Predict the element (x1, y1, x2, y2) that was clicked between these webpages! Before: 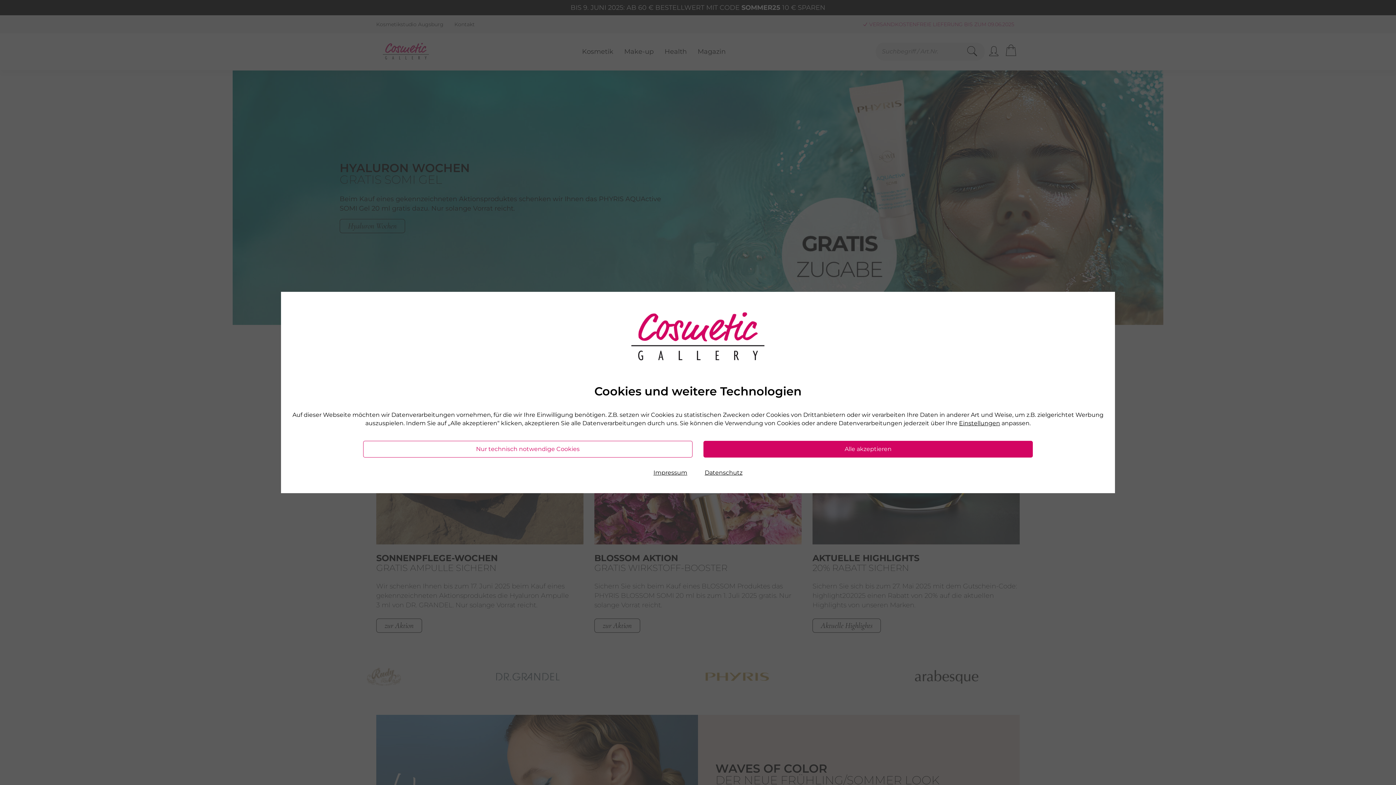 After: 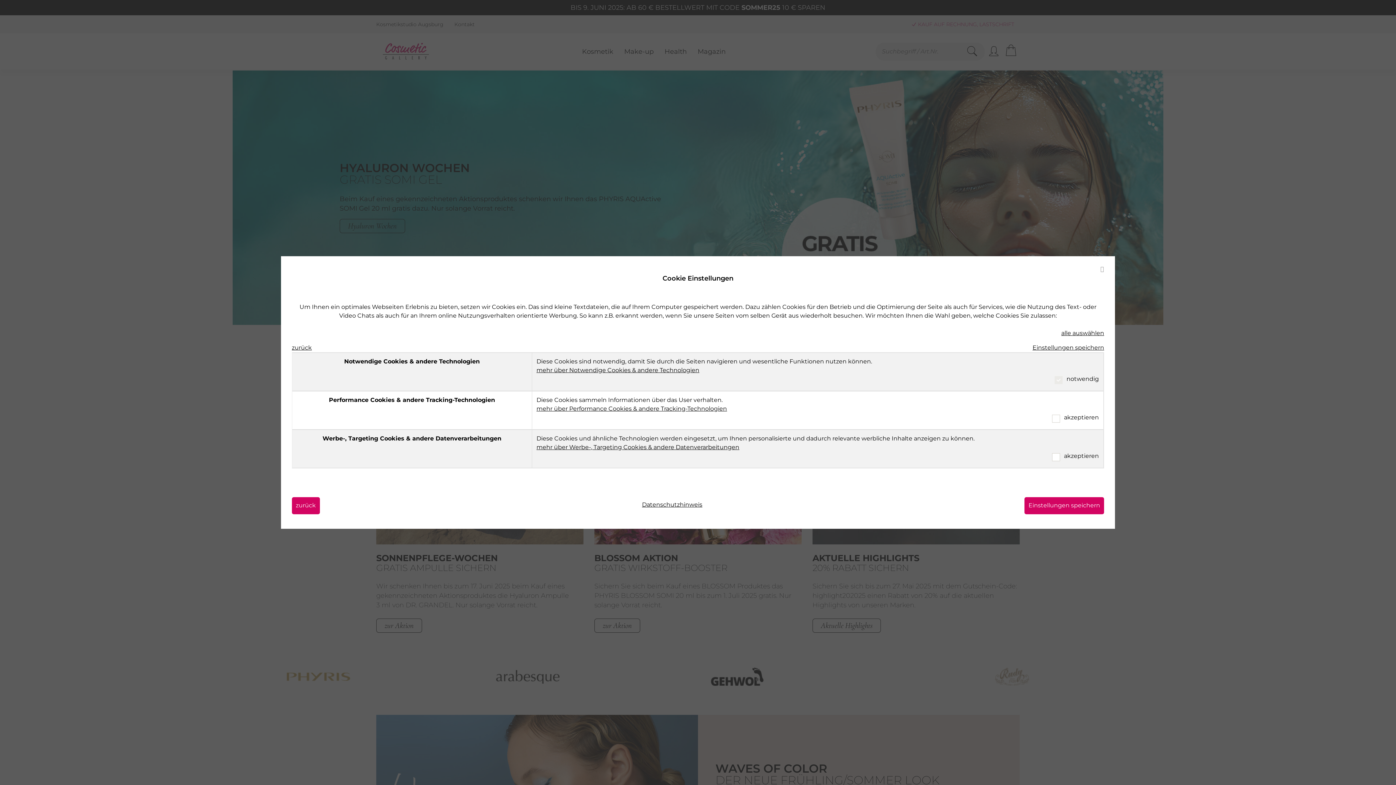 Action: bbox: (959, 419, 1000, 426) label: Einstellungen